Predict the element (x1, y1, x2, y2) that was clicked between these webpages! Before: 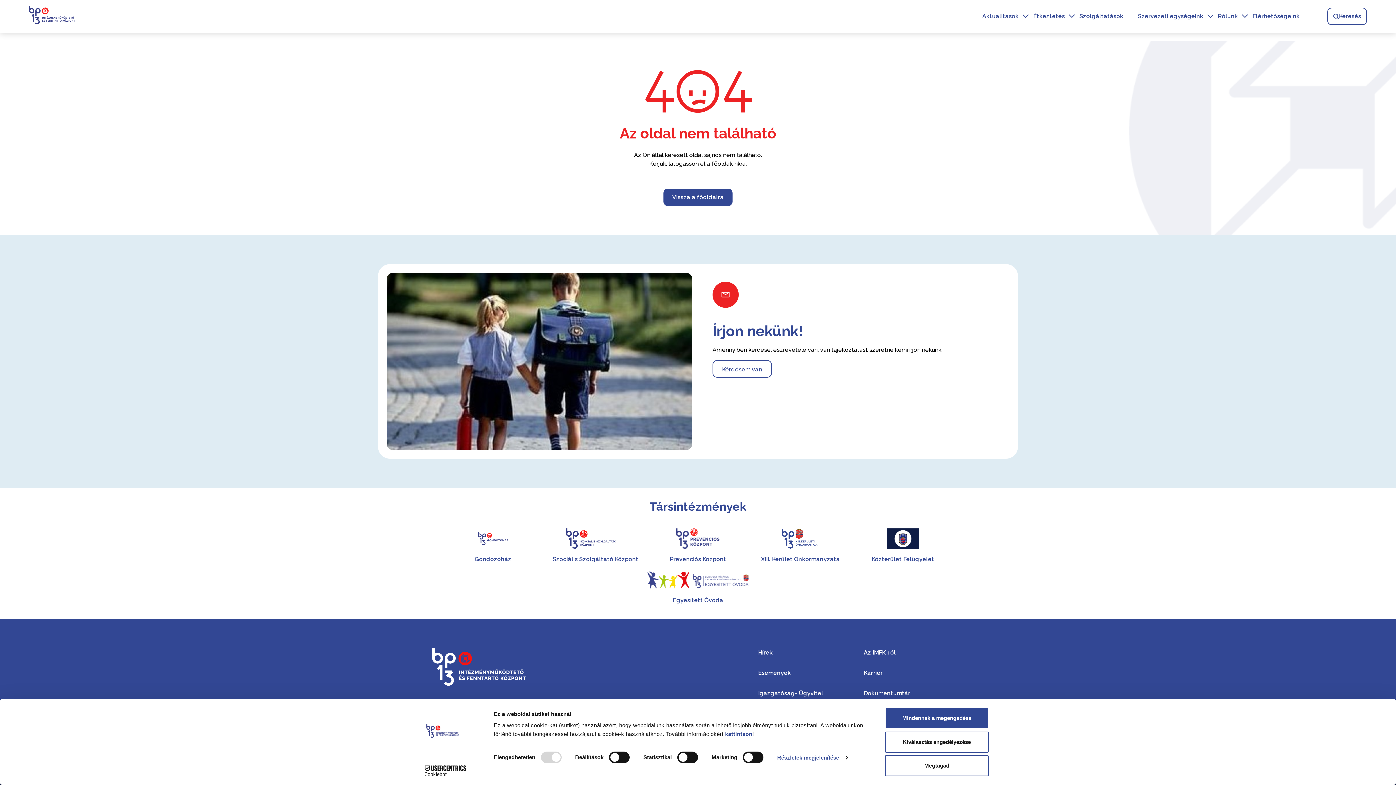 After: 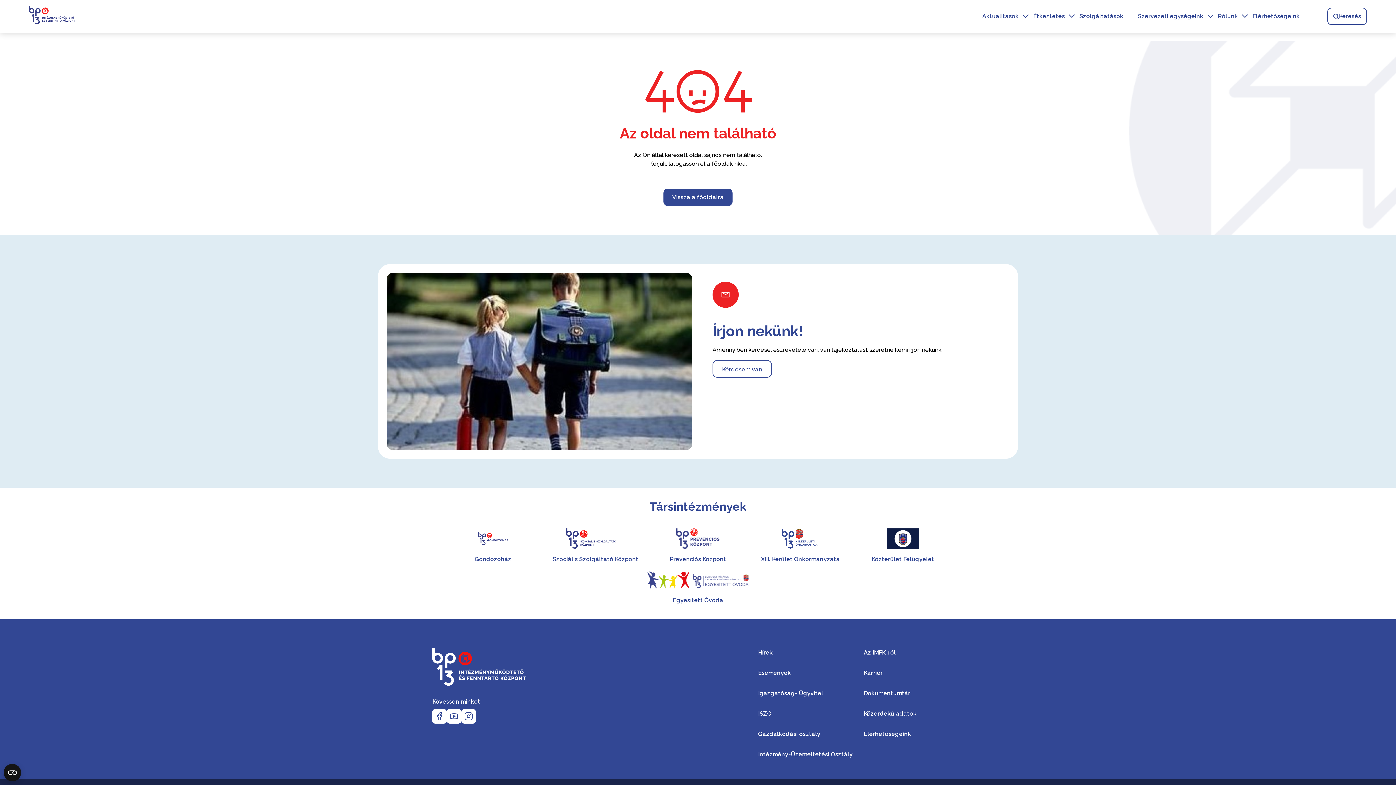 Action: label: Megtagad bbox: (885, 755, 989, 776)